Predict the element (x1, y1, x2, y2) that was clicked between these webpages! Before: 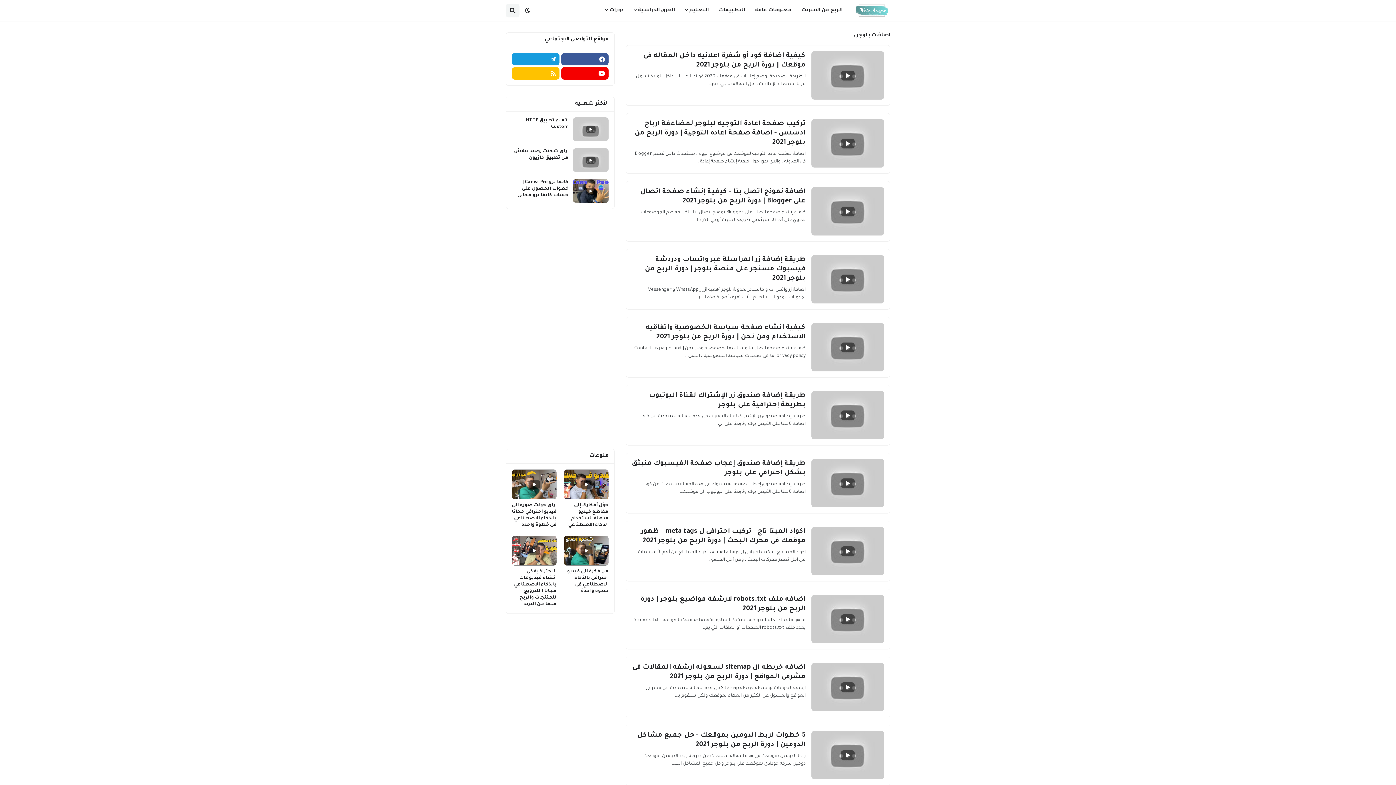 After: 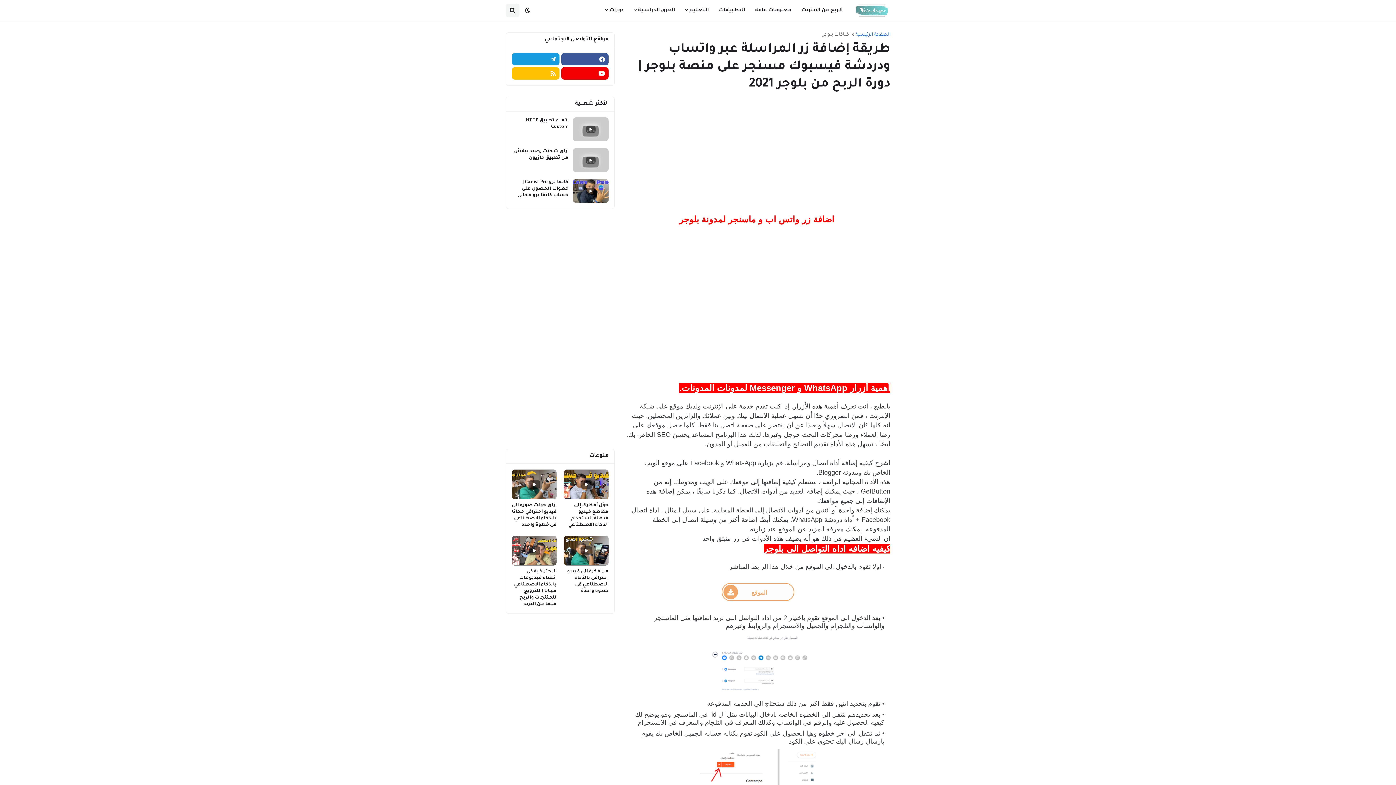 Action: label: طريقة إضافة زر المراسلة عبر واتساب ودردشة فيسبوك مسنجر على منصة بلوجر | دورة الربح من بلوجر 2021 bbox: (632, 255, 805, 283)